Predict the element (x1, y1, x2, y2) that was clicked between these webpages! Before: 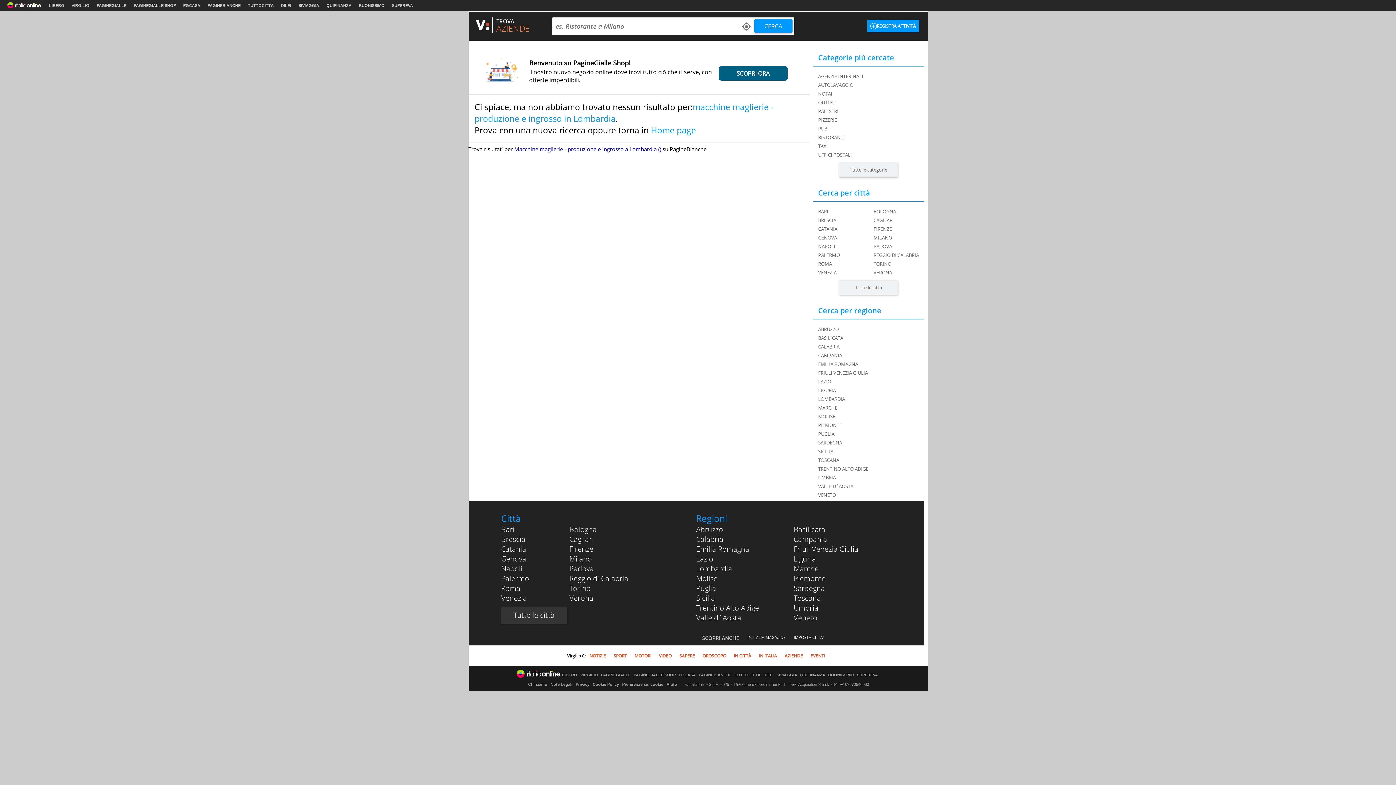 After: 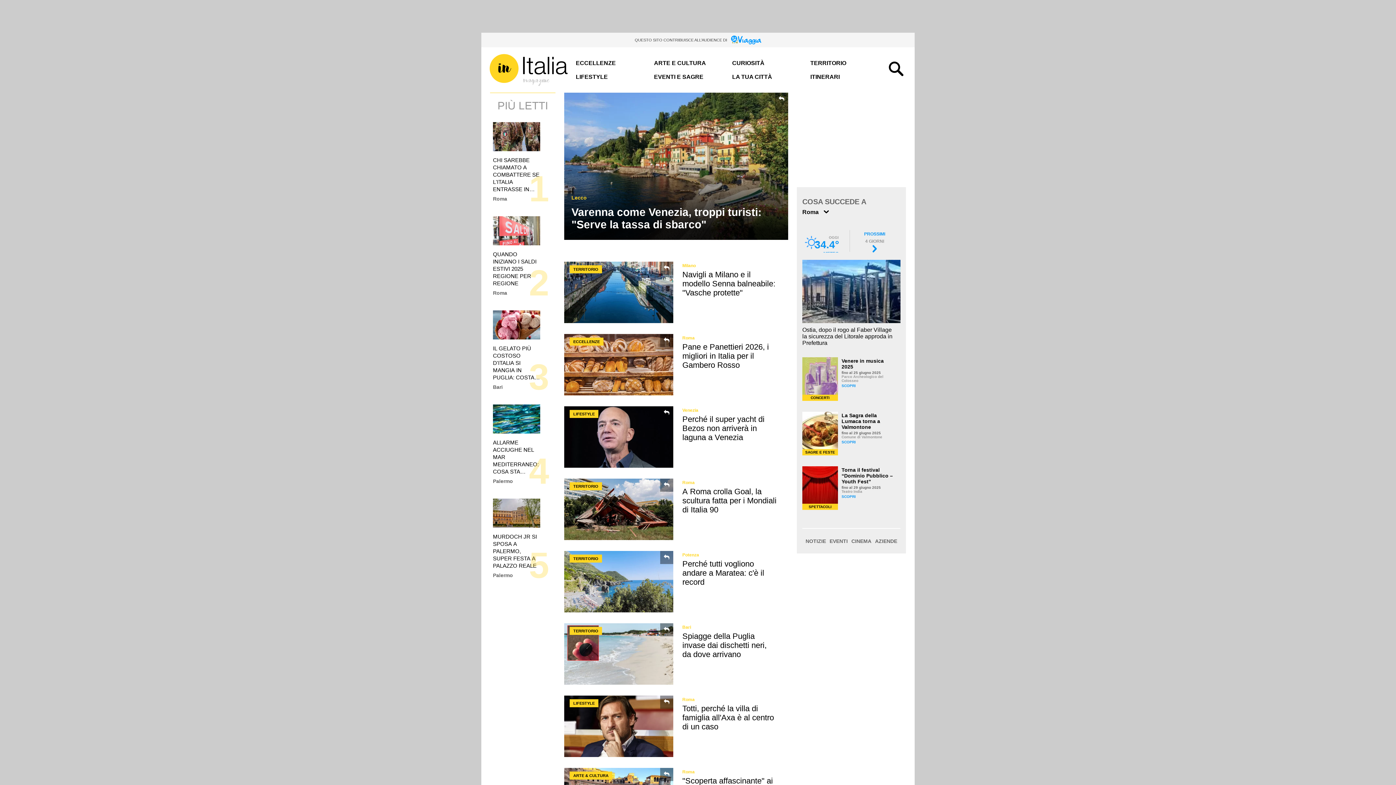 Action: label: IN ITALIA bbox: (759, 653, 777, 659)